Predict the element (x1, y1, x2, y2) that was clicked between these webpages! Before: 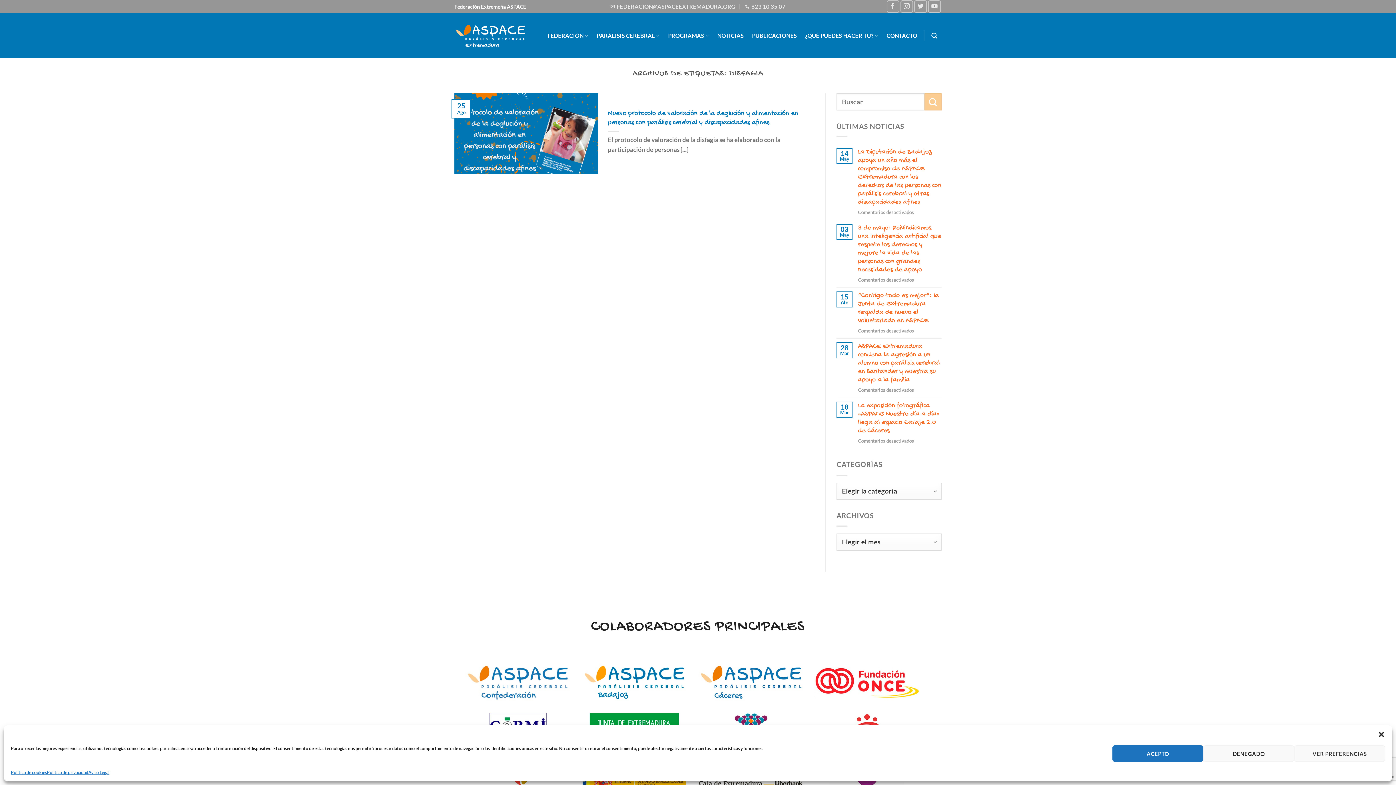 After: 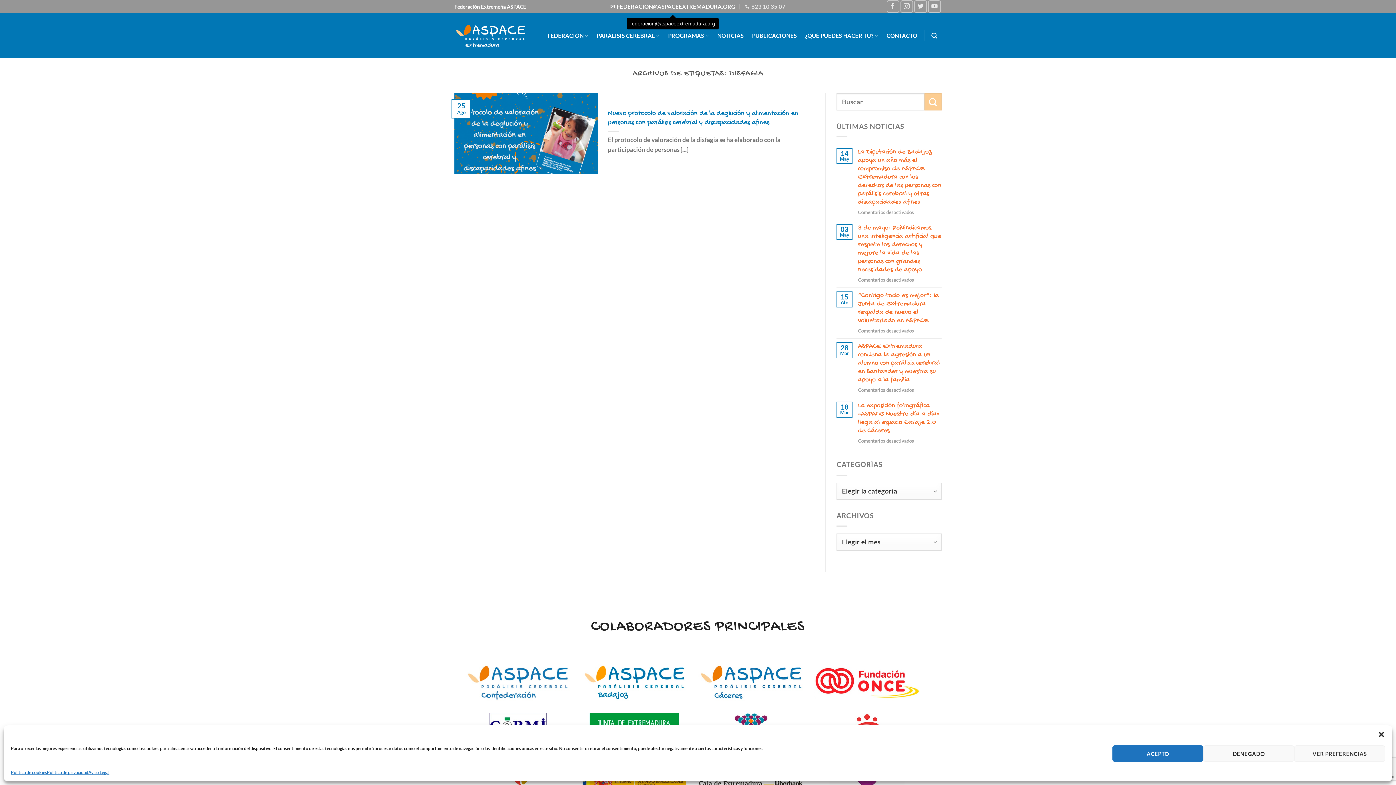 Action: bbox: (610, 0, 735, 12) label: FEDERACION@ASPACEEXTREMADURA.ORG